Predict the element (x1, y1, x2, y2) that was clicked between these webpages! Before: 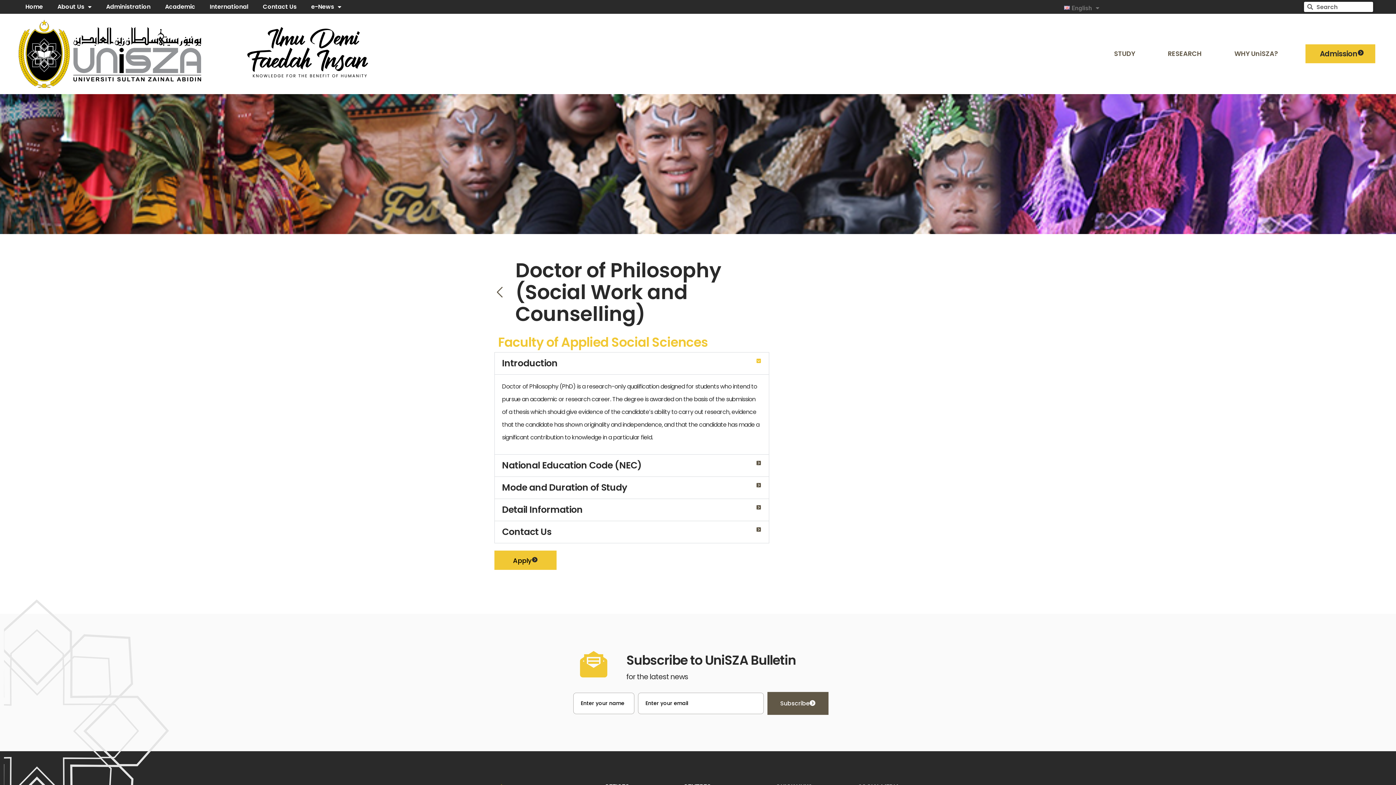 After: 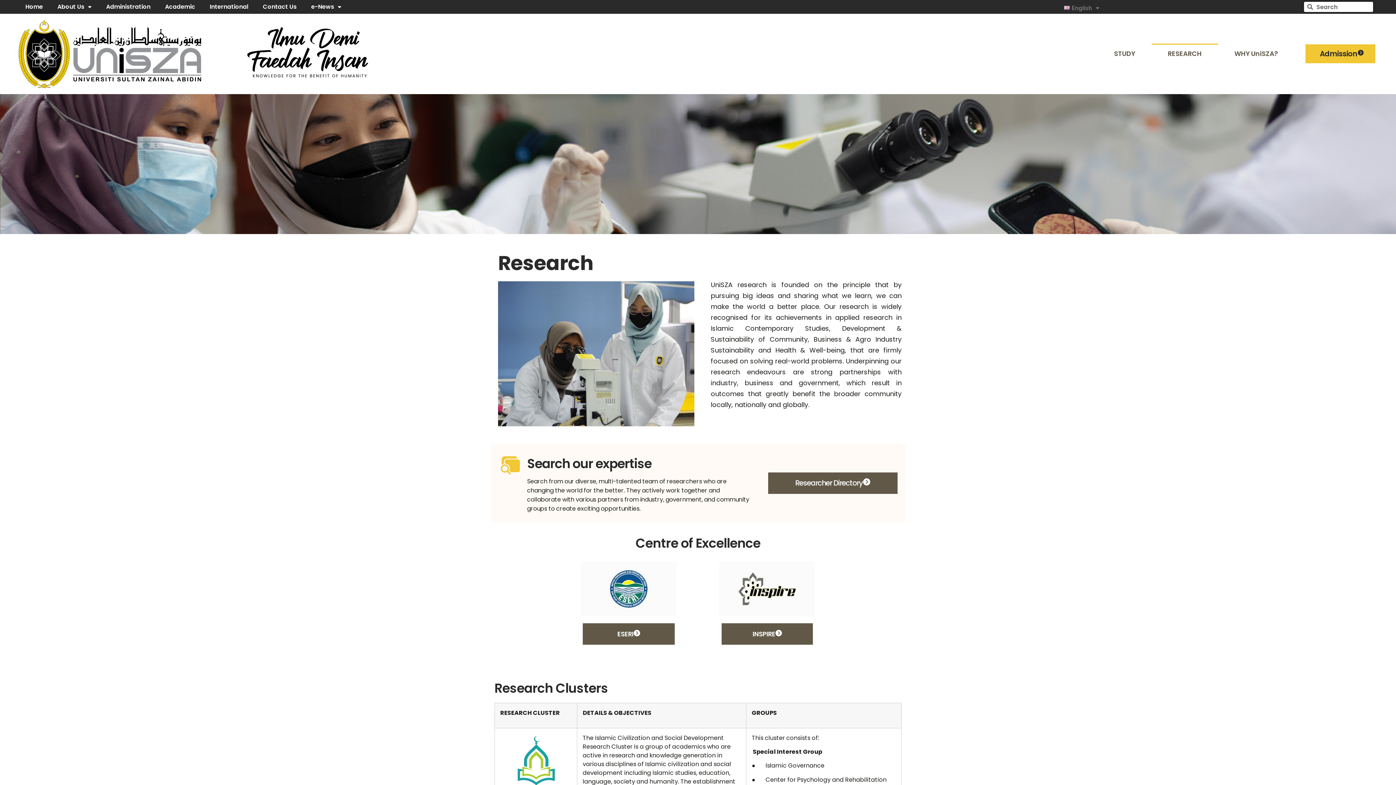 Action: bbox: (1151, 43, 1218, 63) label: RESEARCH